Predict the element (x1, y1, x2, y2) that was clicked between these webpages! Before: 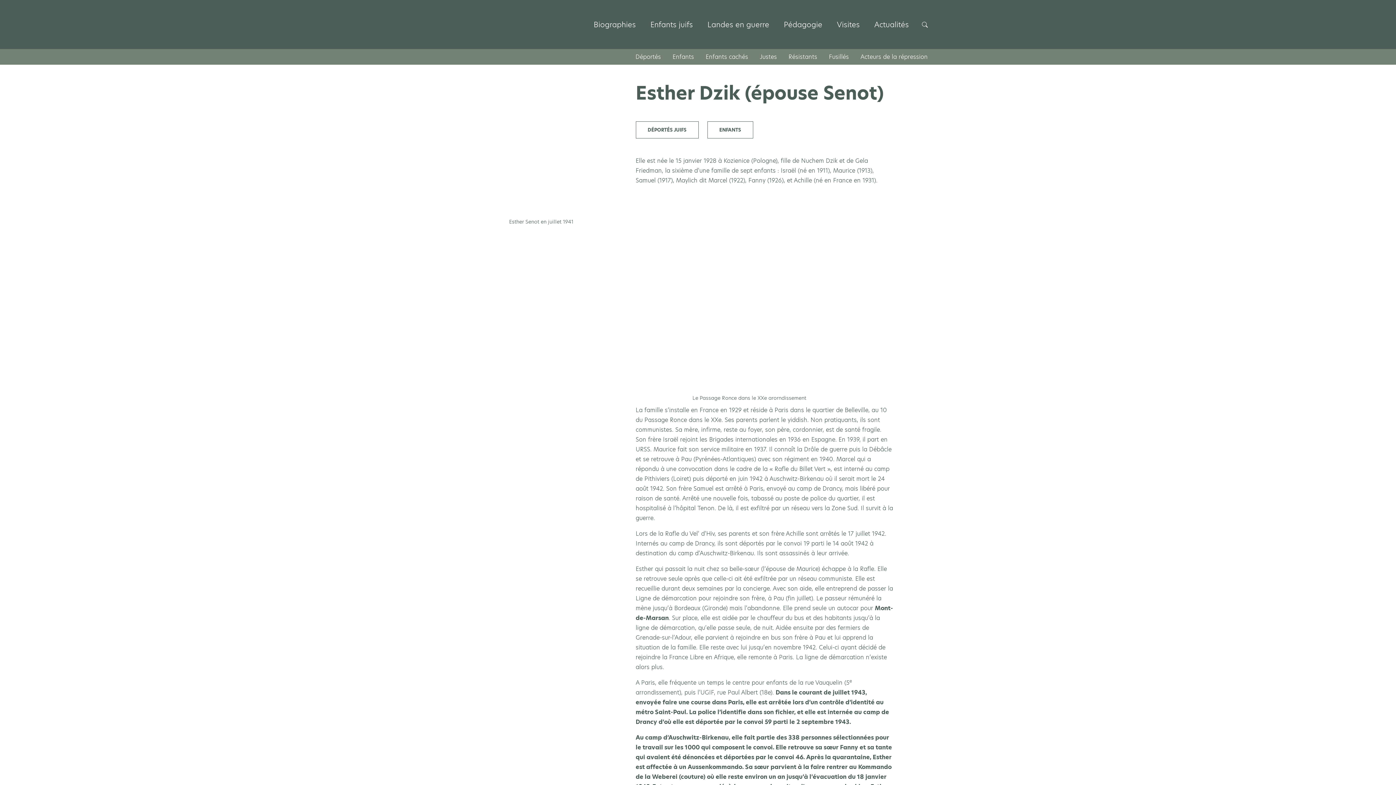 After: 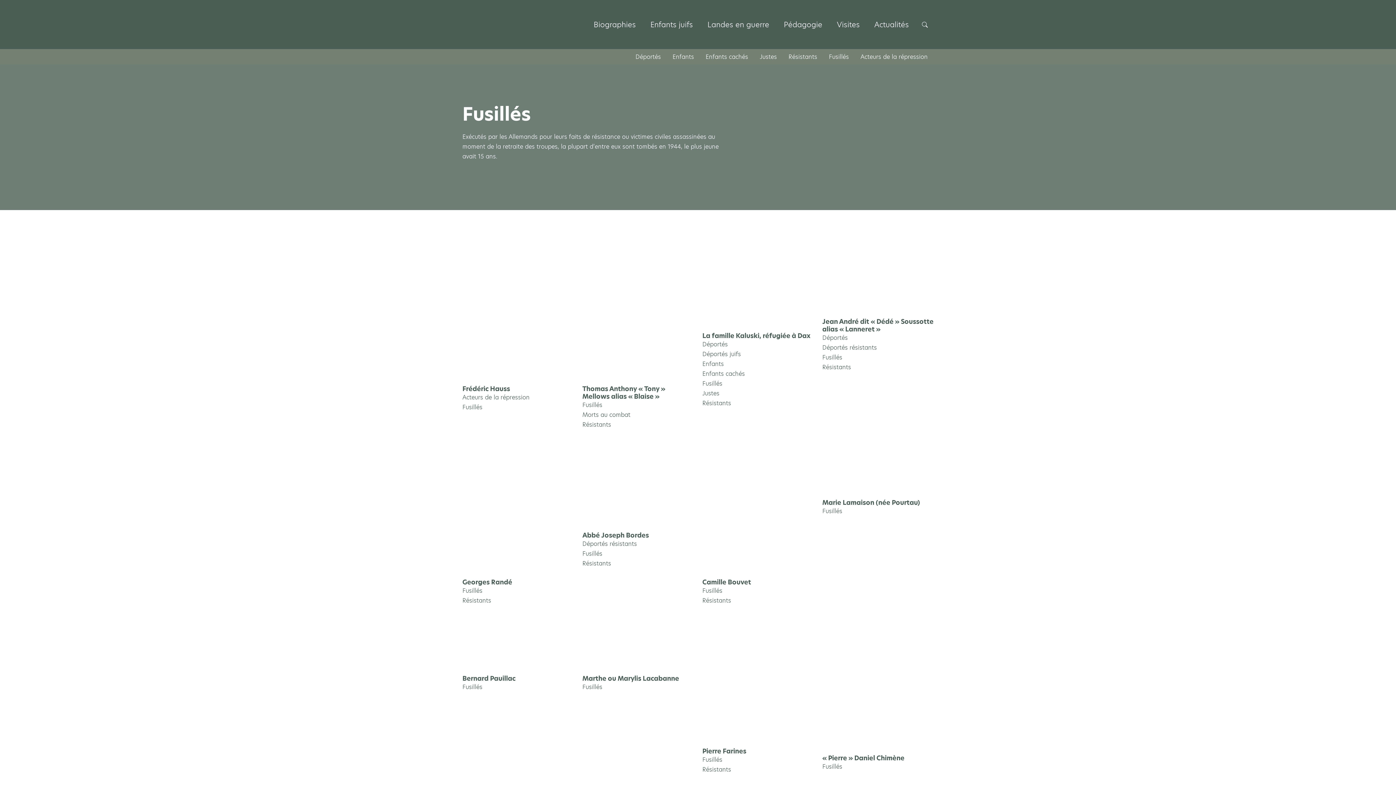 Action: bbox: (823, 49, 854, 64) label: Fusillés